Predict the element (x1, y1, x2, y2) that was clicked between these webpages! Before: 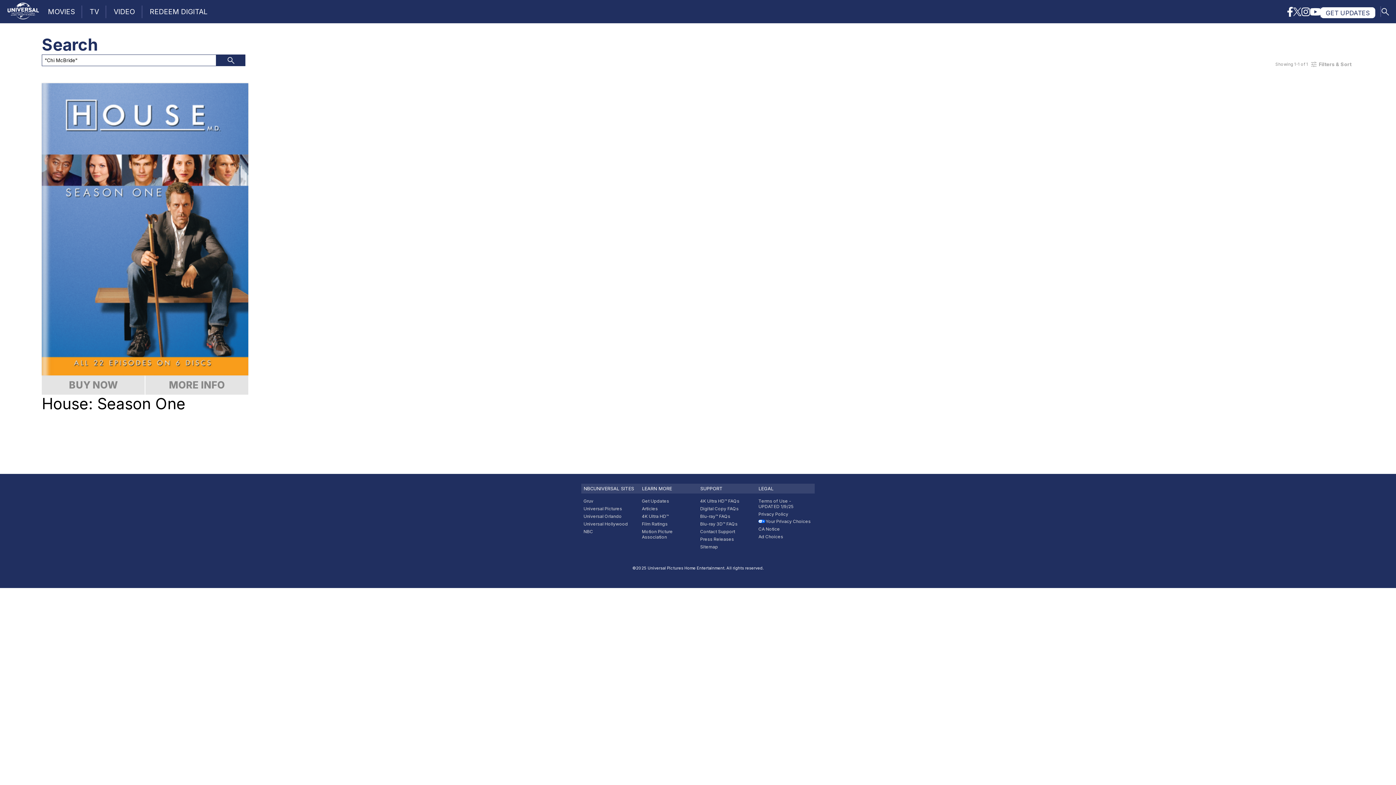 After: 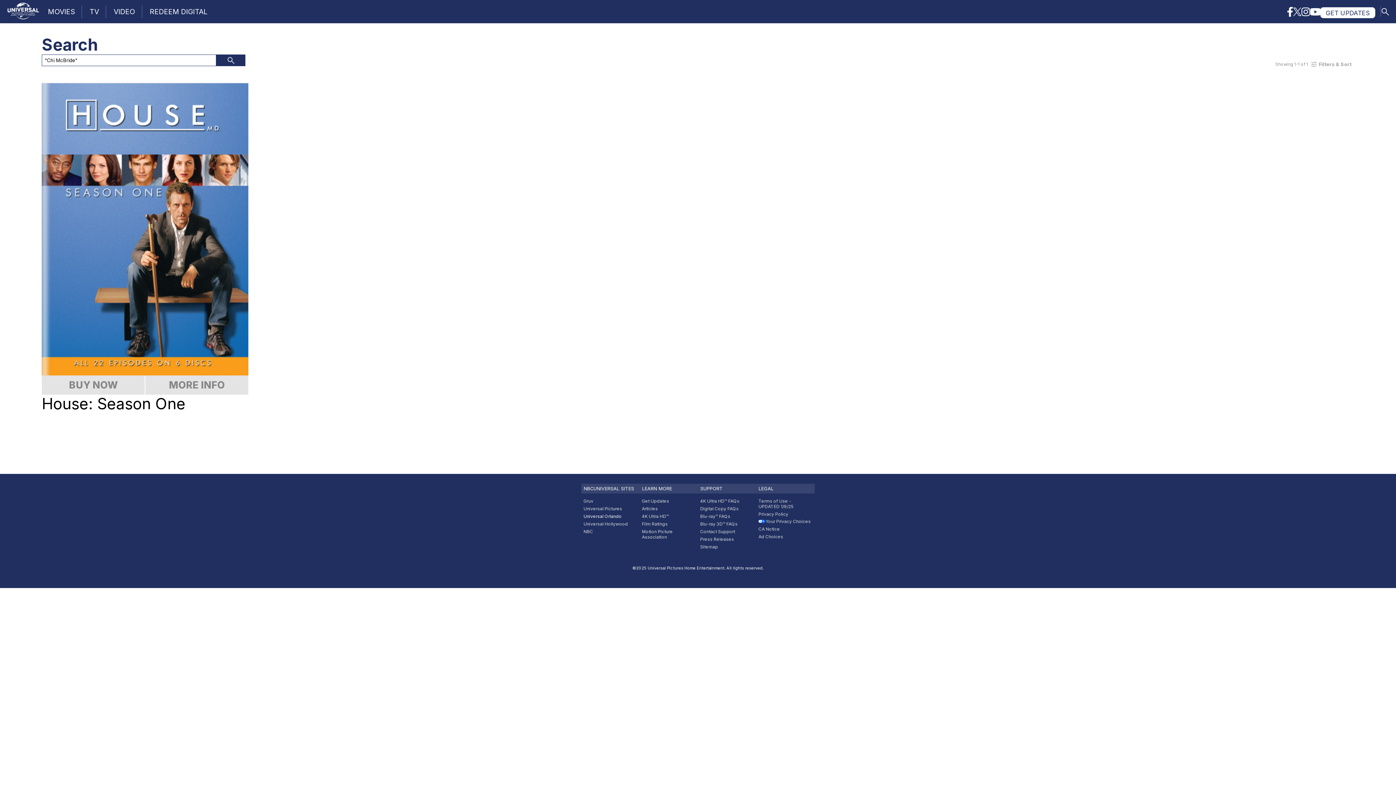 Action: label: Universal Orlando bbox: (583, 513, 621, 519)